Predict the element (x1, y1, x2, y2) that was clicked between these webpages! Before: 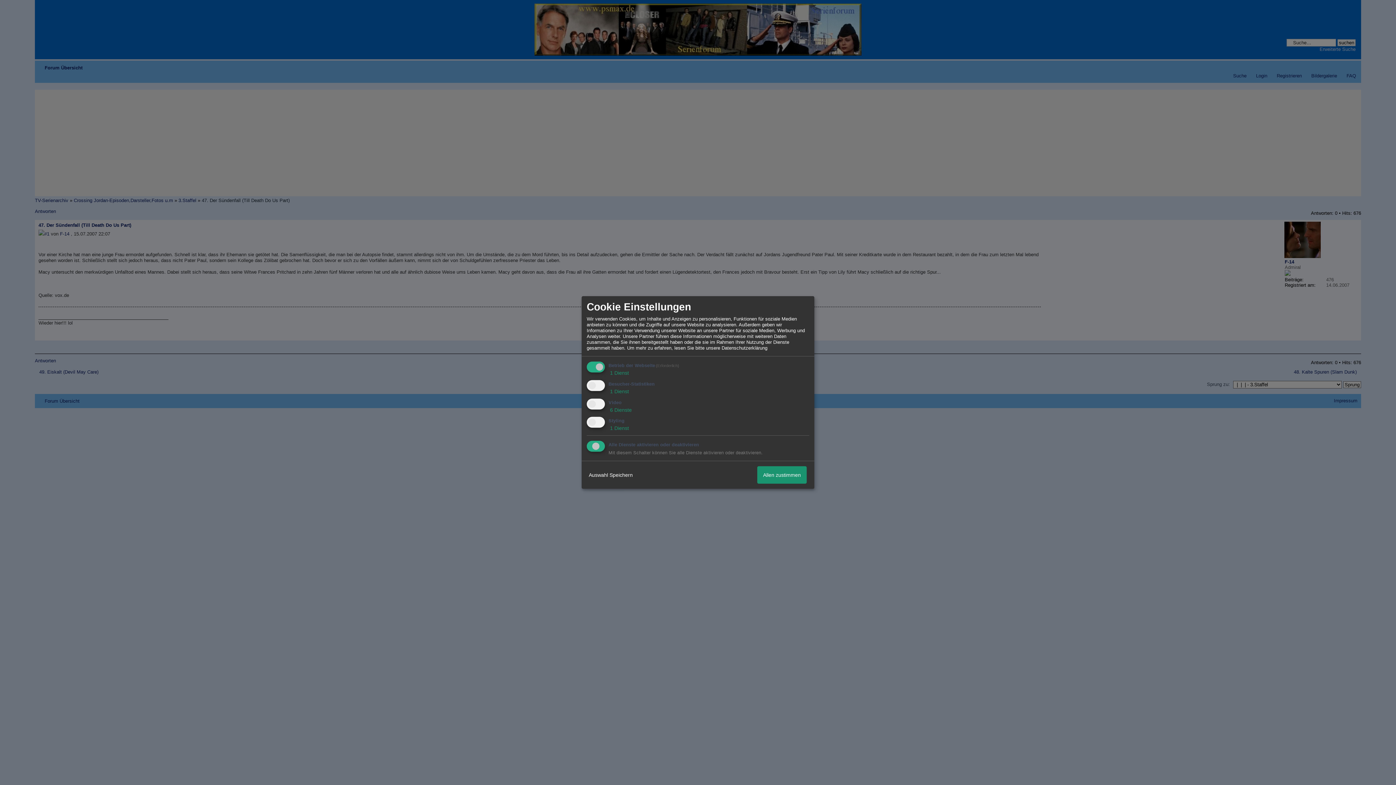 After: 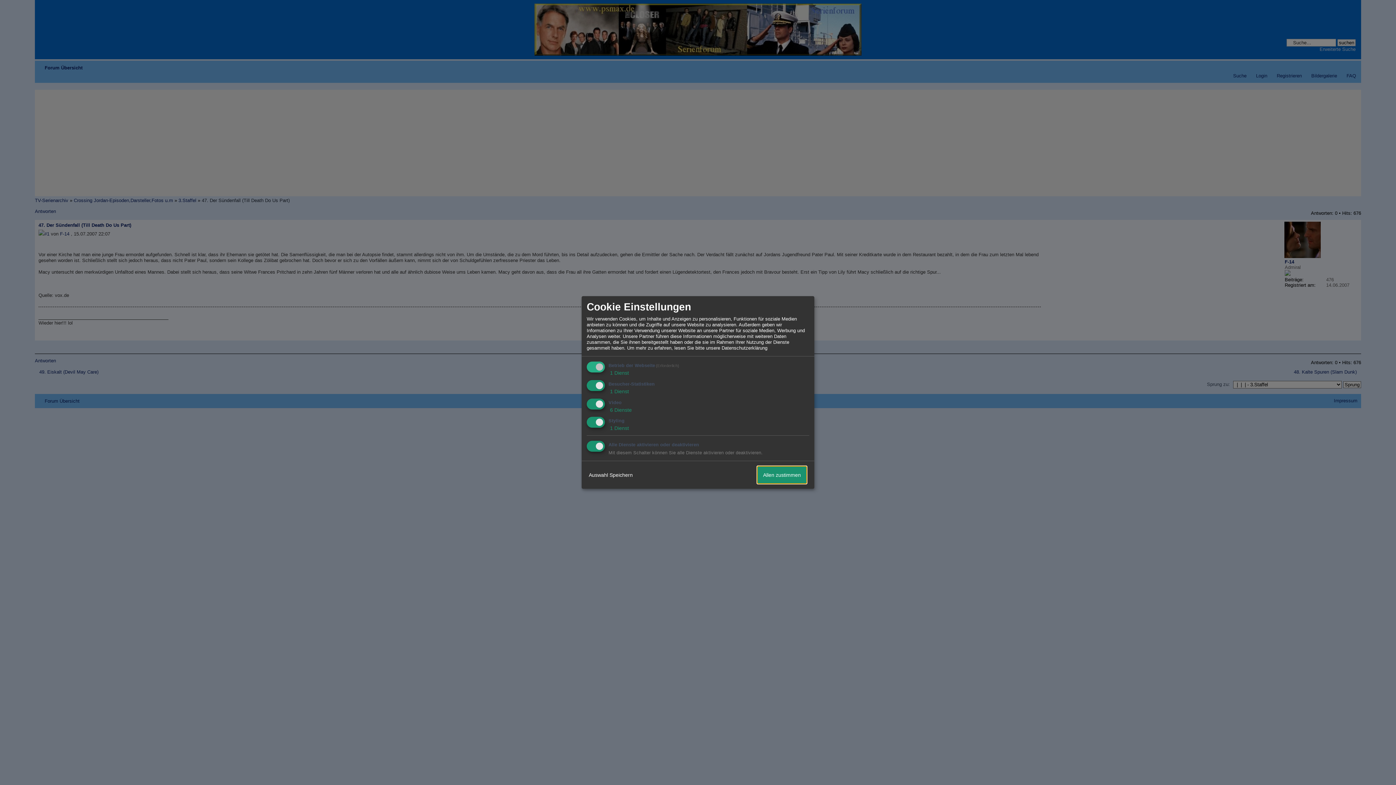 Action: bbox: (757, 466, 806, 484) label: Allen zustimmen